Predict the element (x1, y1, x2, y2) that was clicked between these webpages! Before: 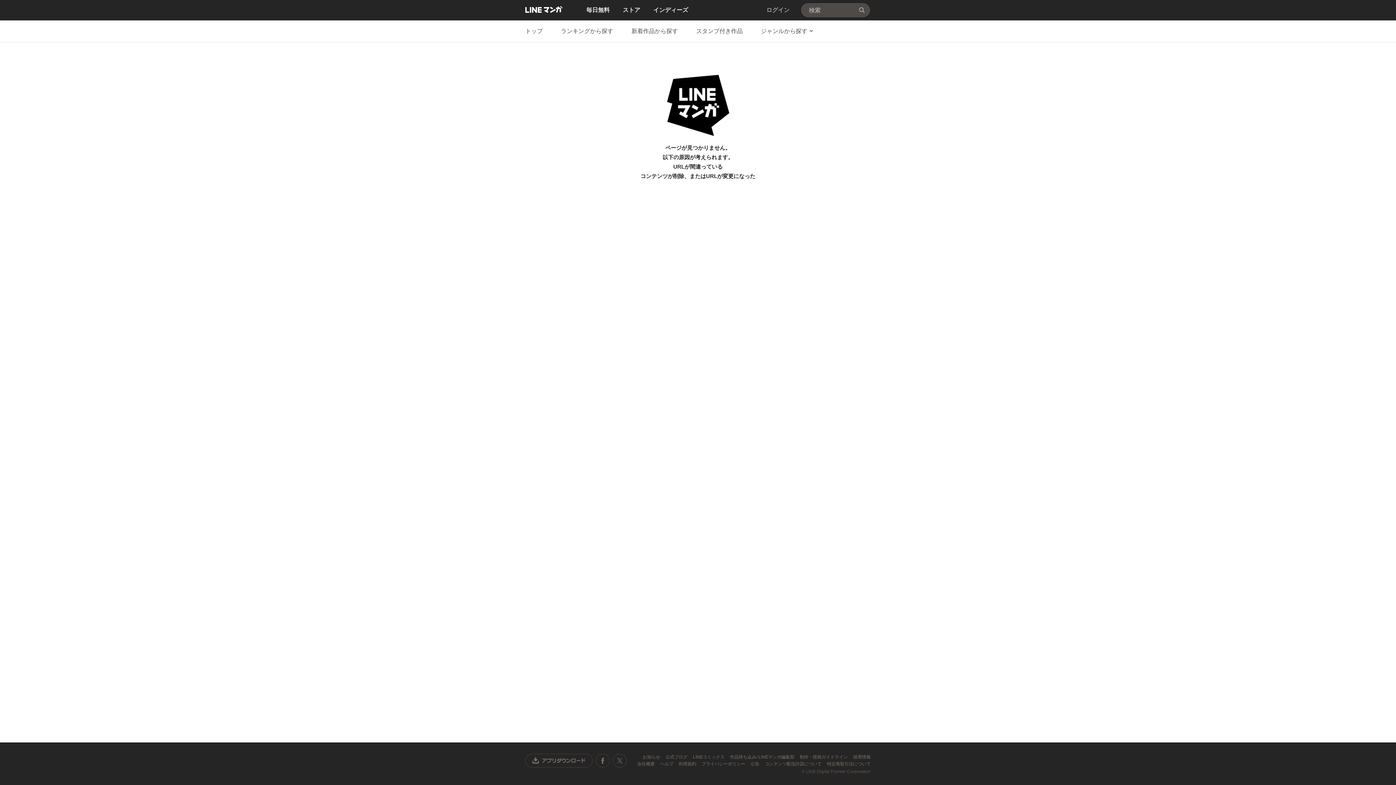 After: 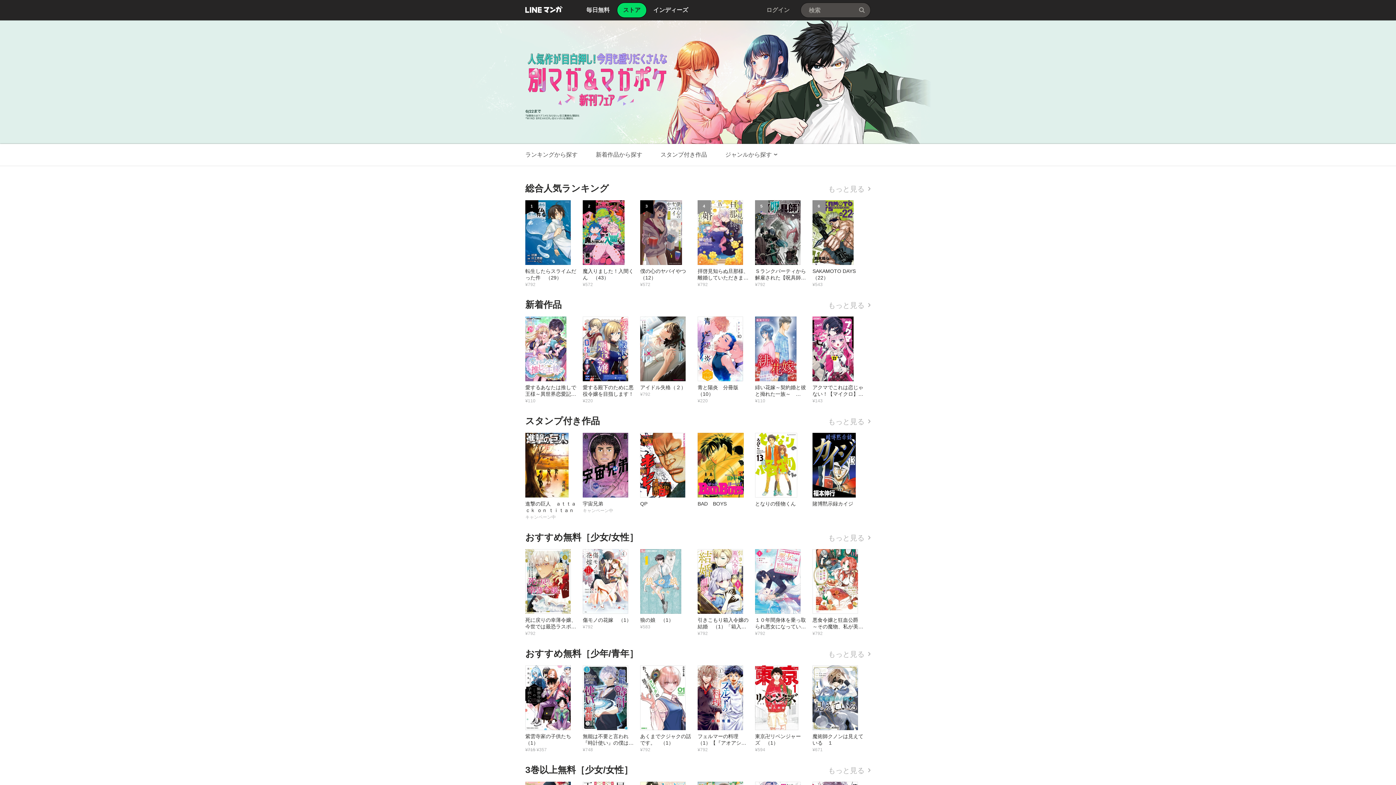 Action: bbox: (525, 20, 542, 42) label: トップ